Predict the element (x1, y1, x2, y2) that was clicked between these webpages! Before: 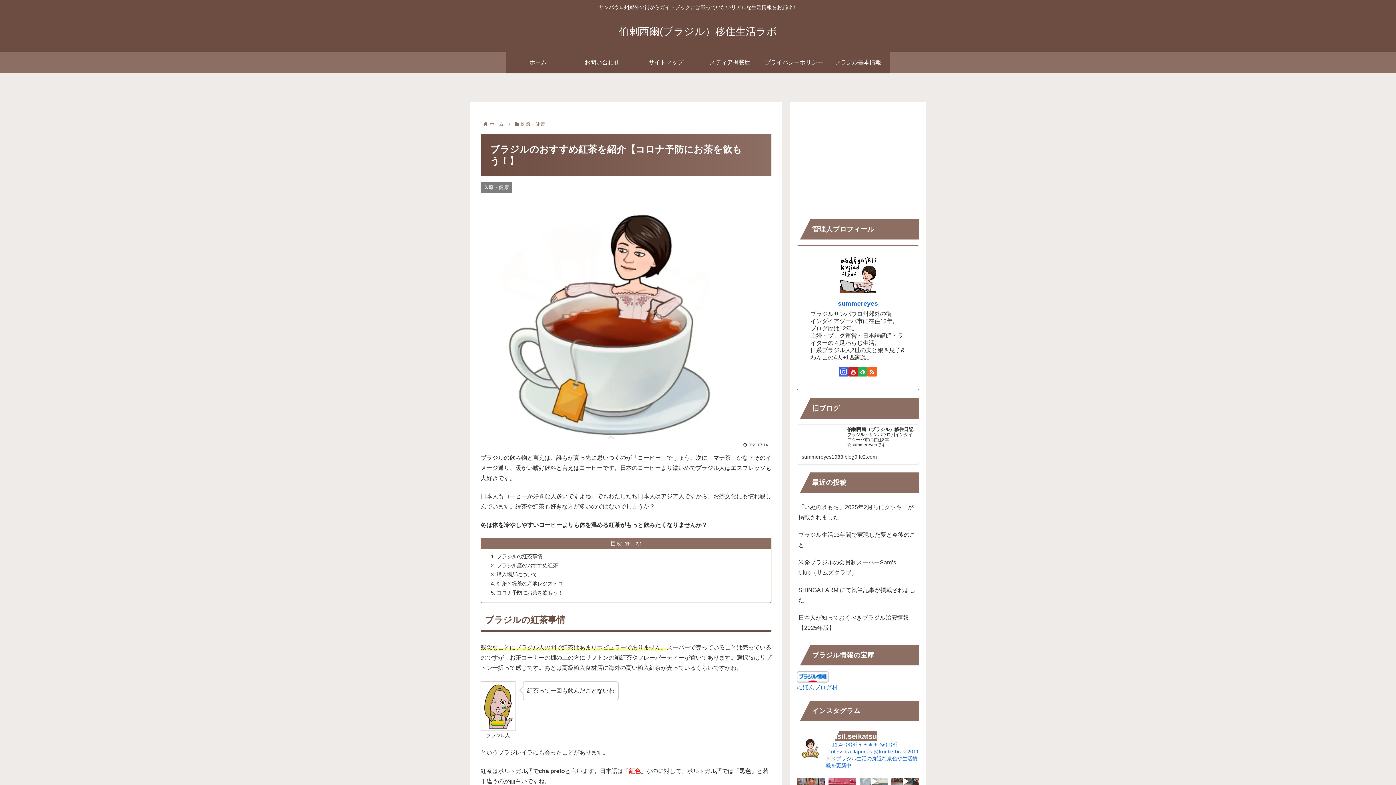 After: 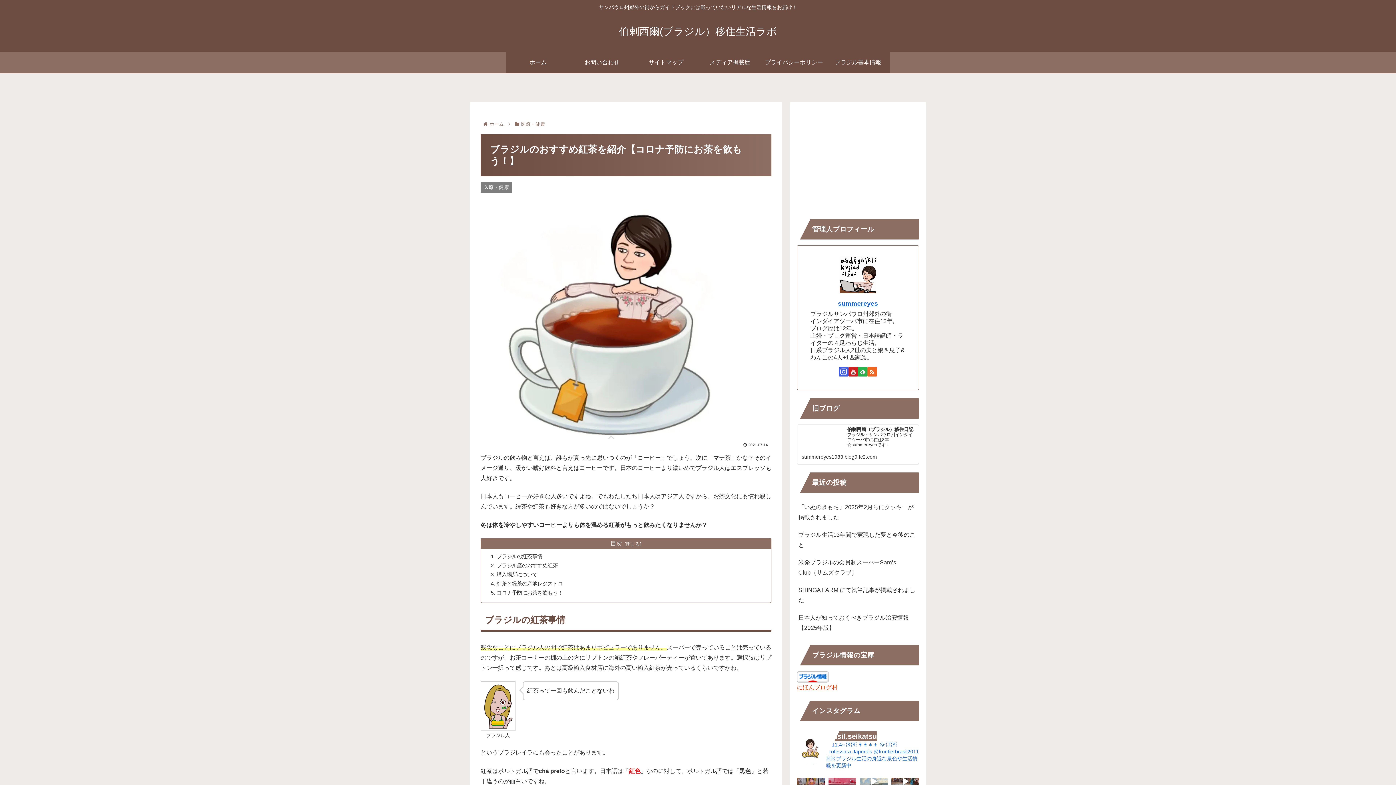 Action: label: にほんブログ村 bbox: (797, 684, 837, 690)